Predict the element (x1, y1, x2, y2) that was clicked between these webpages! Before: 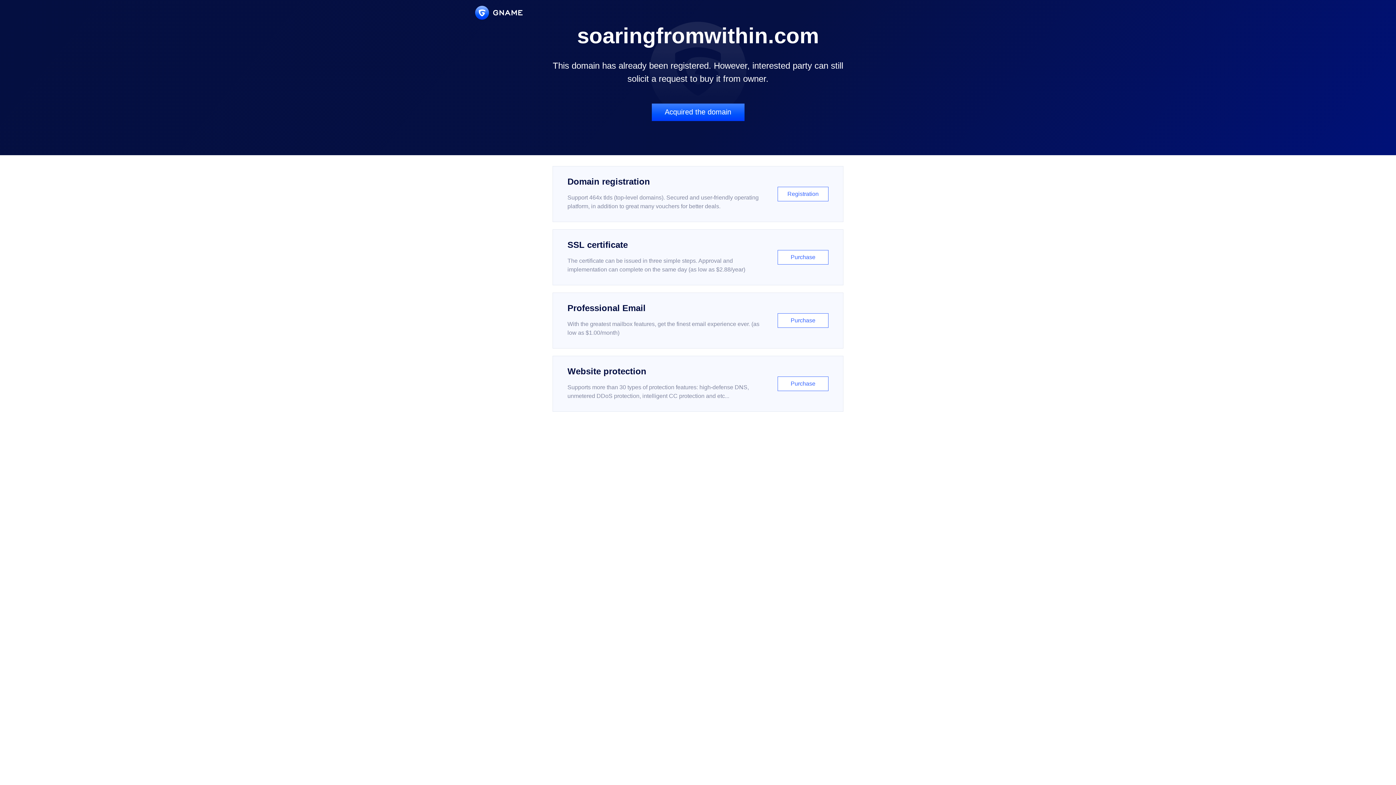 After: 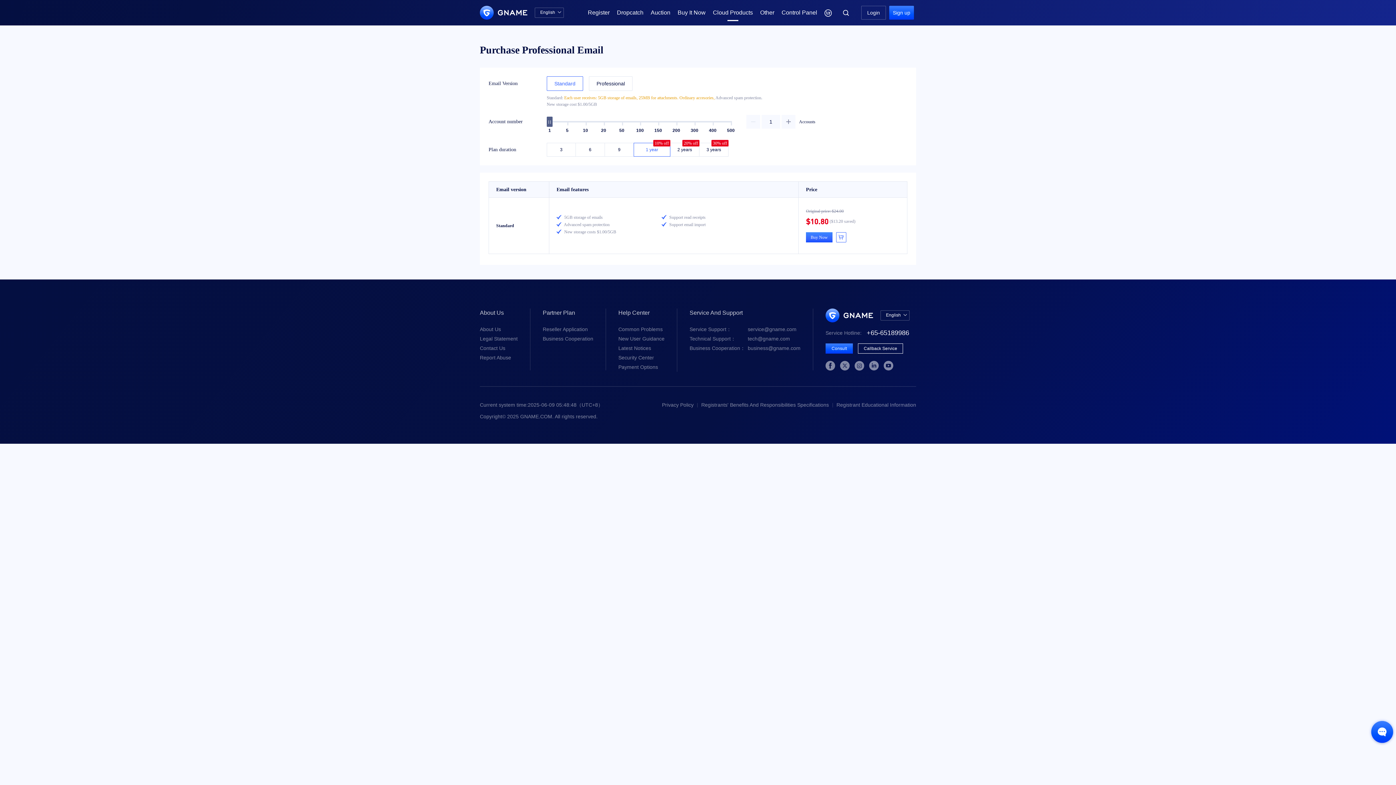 Action: label: Professional Email

With the greatest mailbox features, get the finest email experience ever. (as low as $1.00/month)

Purchase bbox: (552, 292, 843, 348)